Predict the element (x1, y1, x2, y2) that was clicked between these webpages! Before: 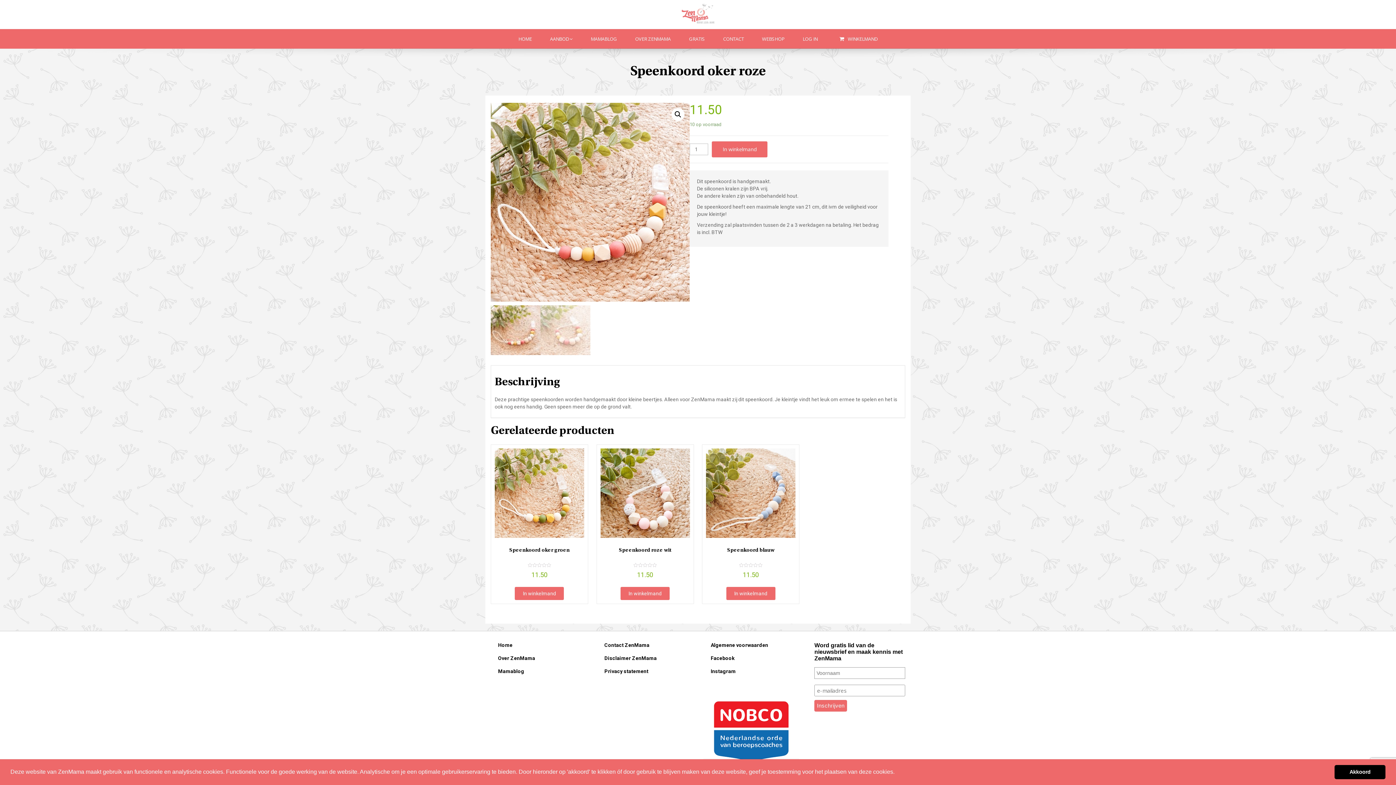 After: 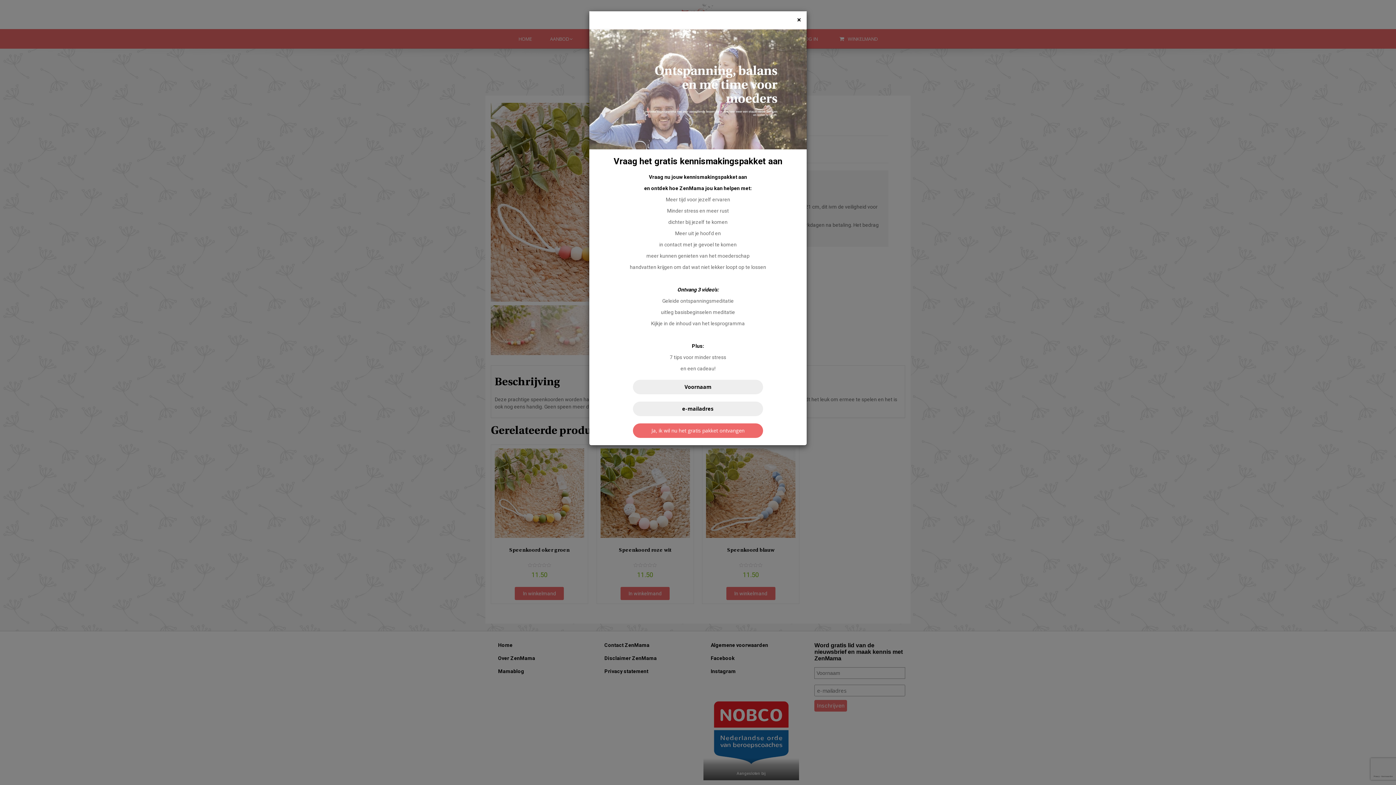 Action: label: dismiss cookie message bbox: (1334, 765, 1385, 779)